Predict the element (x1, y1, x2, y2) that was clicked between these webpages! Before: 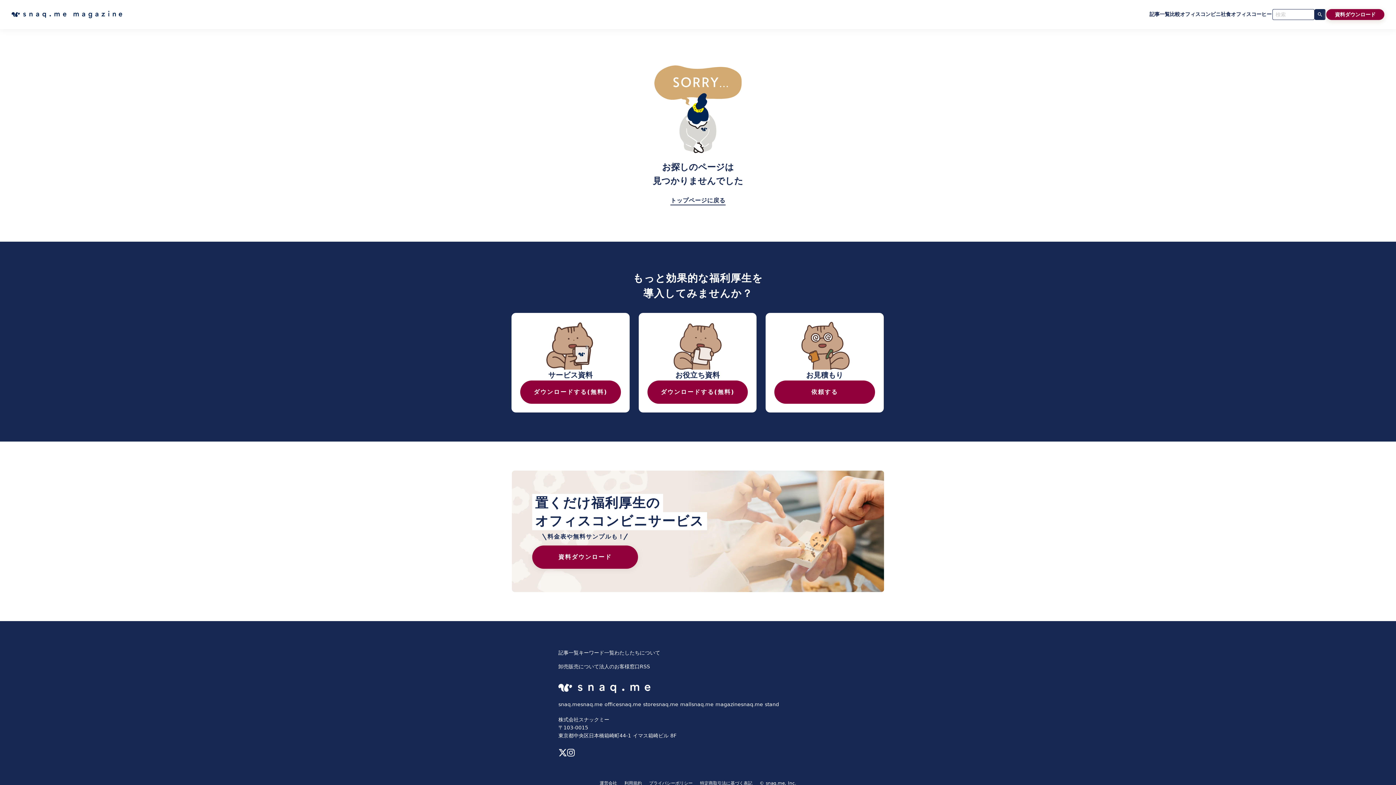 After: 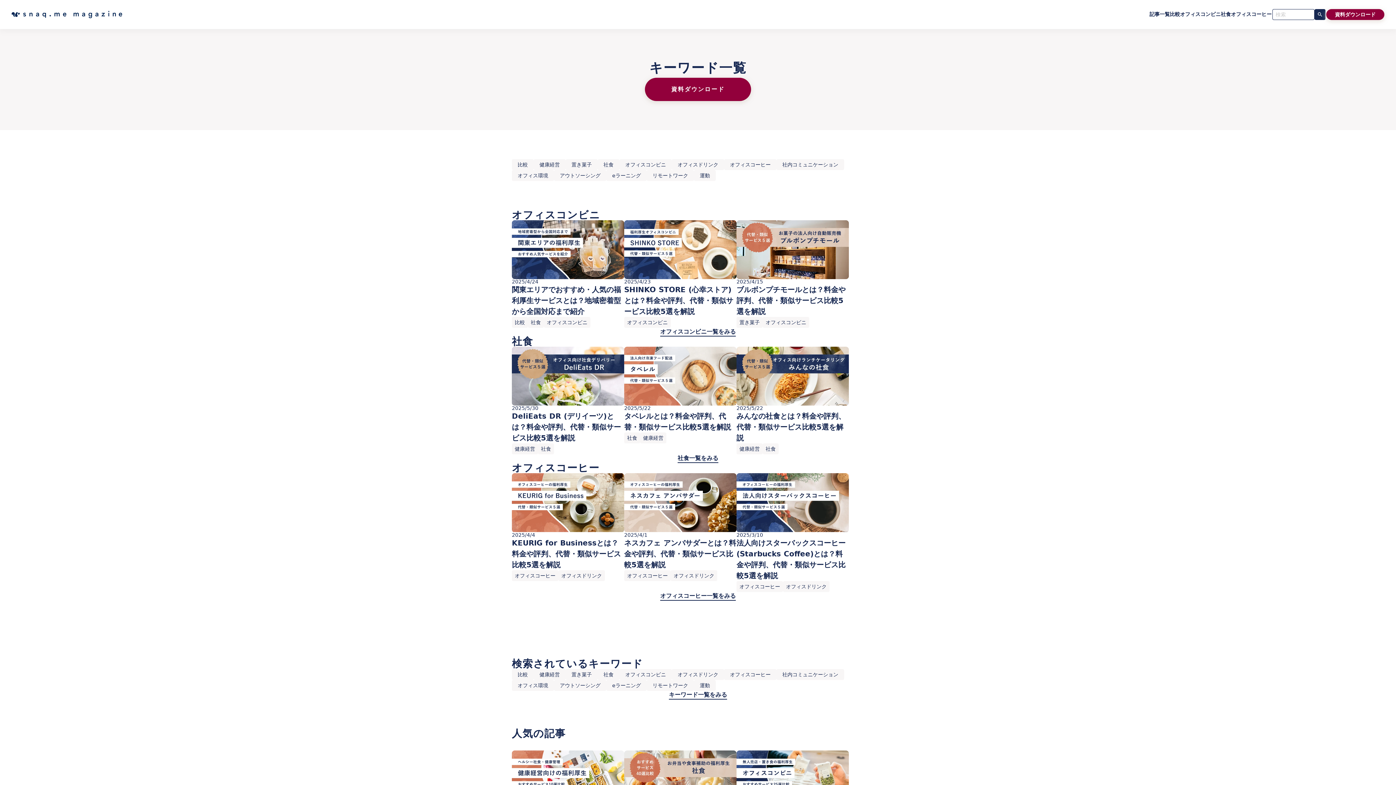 Action: label: キーワード一覧 bbox: (578, 650, 614, 655)